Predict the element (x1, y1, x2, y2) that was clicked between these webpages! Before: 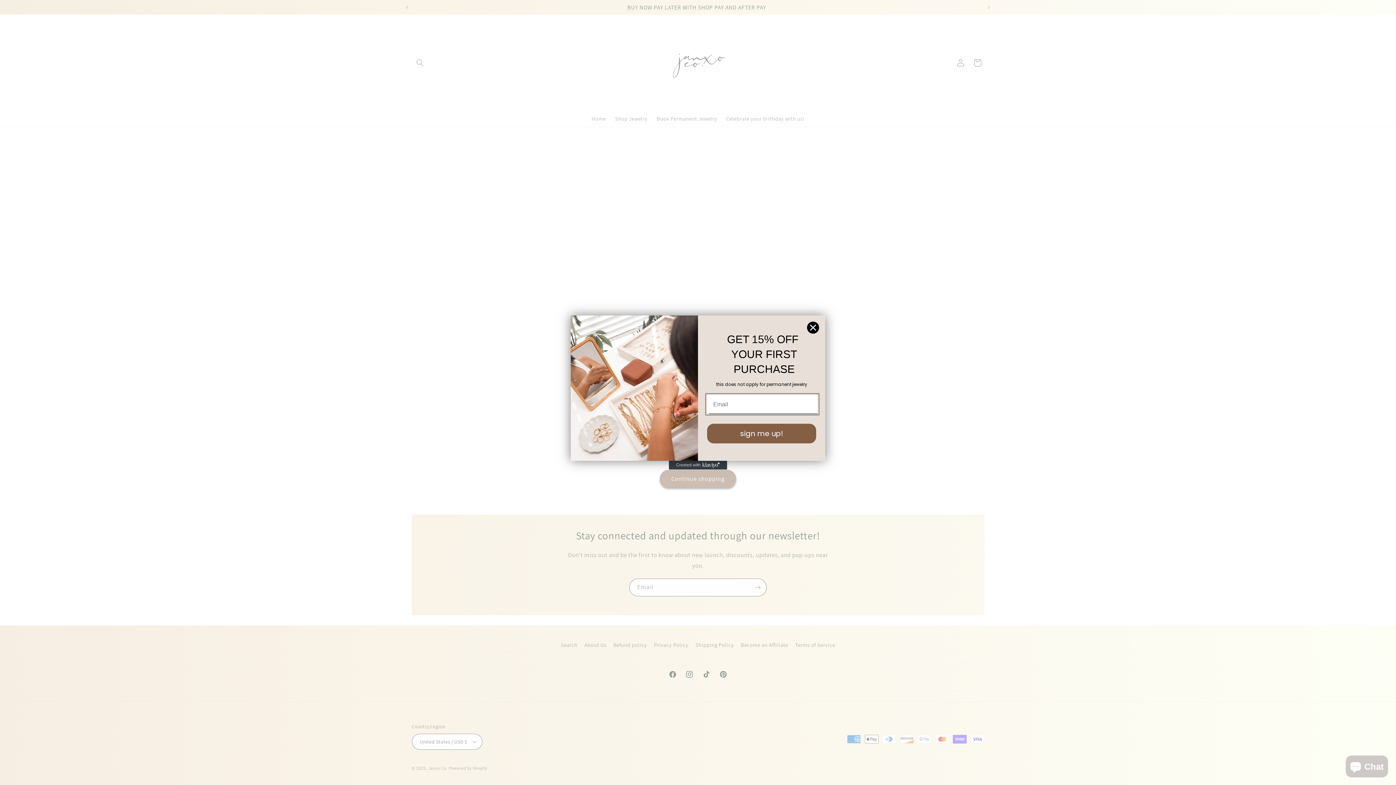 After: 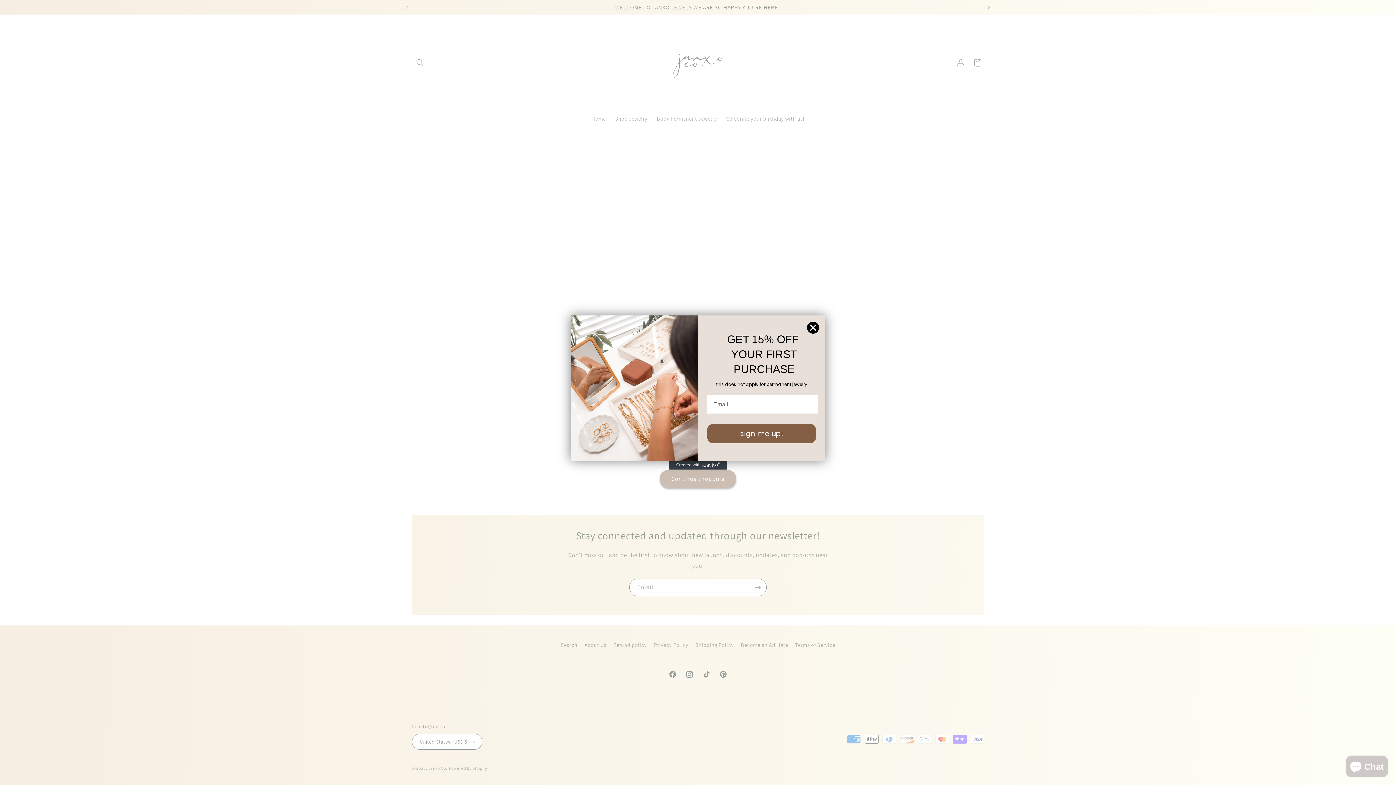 Action: bbox: (669, 461, 727, 469) label: Created with Klaviyo - opens in a new tab